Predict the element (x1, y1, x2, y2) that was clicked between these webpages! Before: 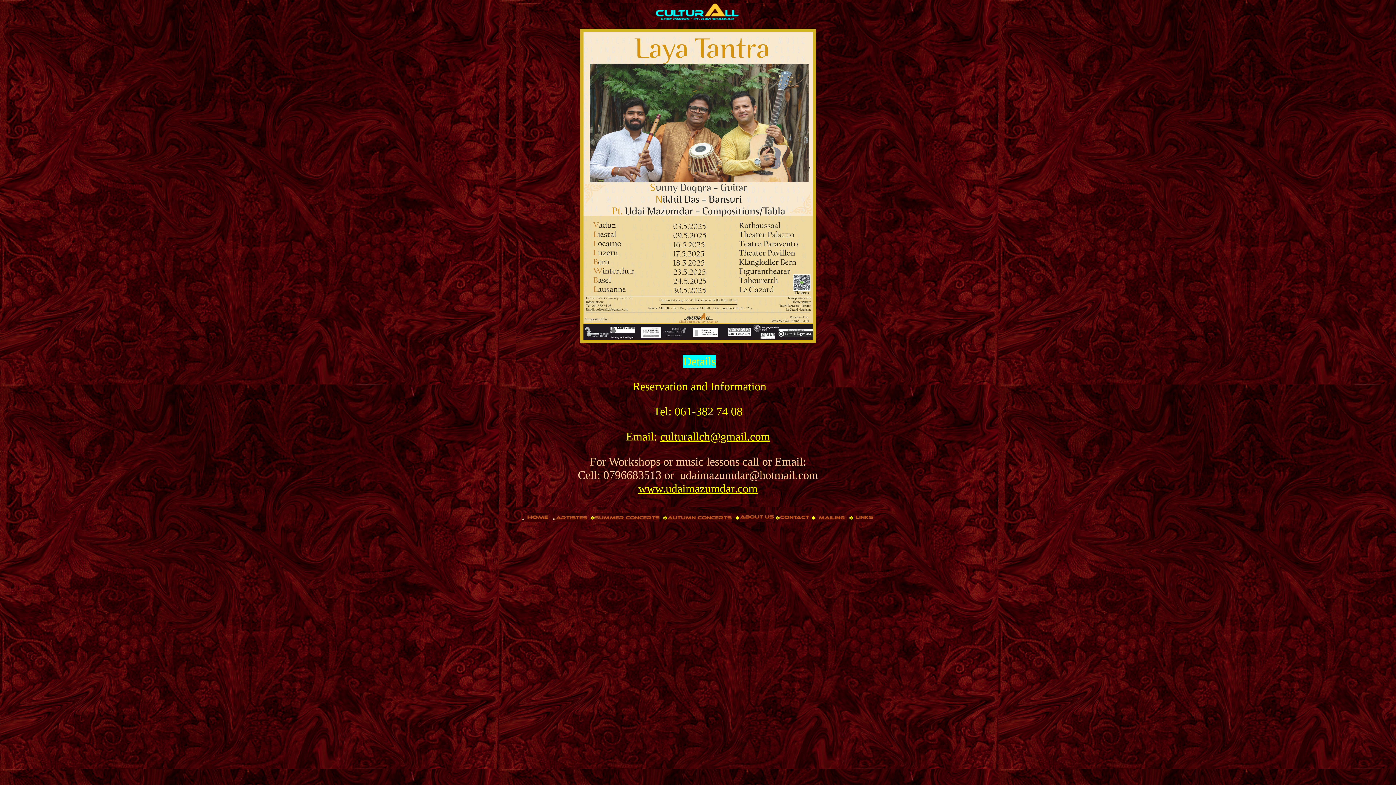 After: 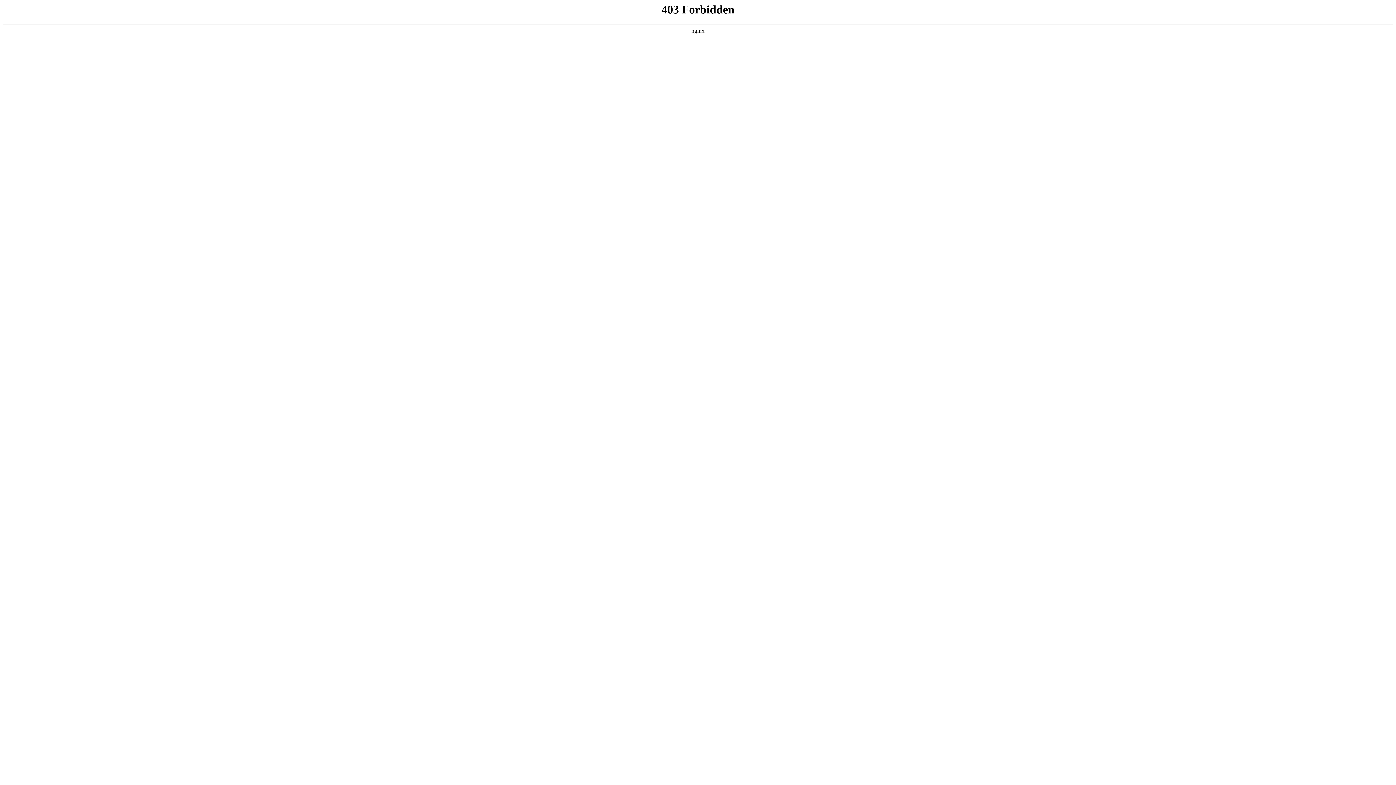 Action: bbox: (638, 482, 757, 495) label: www.udaimazumdar.com